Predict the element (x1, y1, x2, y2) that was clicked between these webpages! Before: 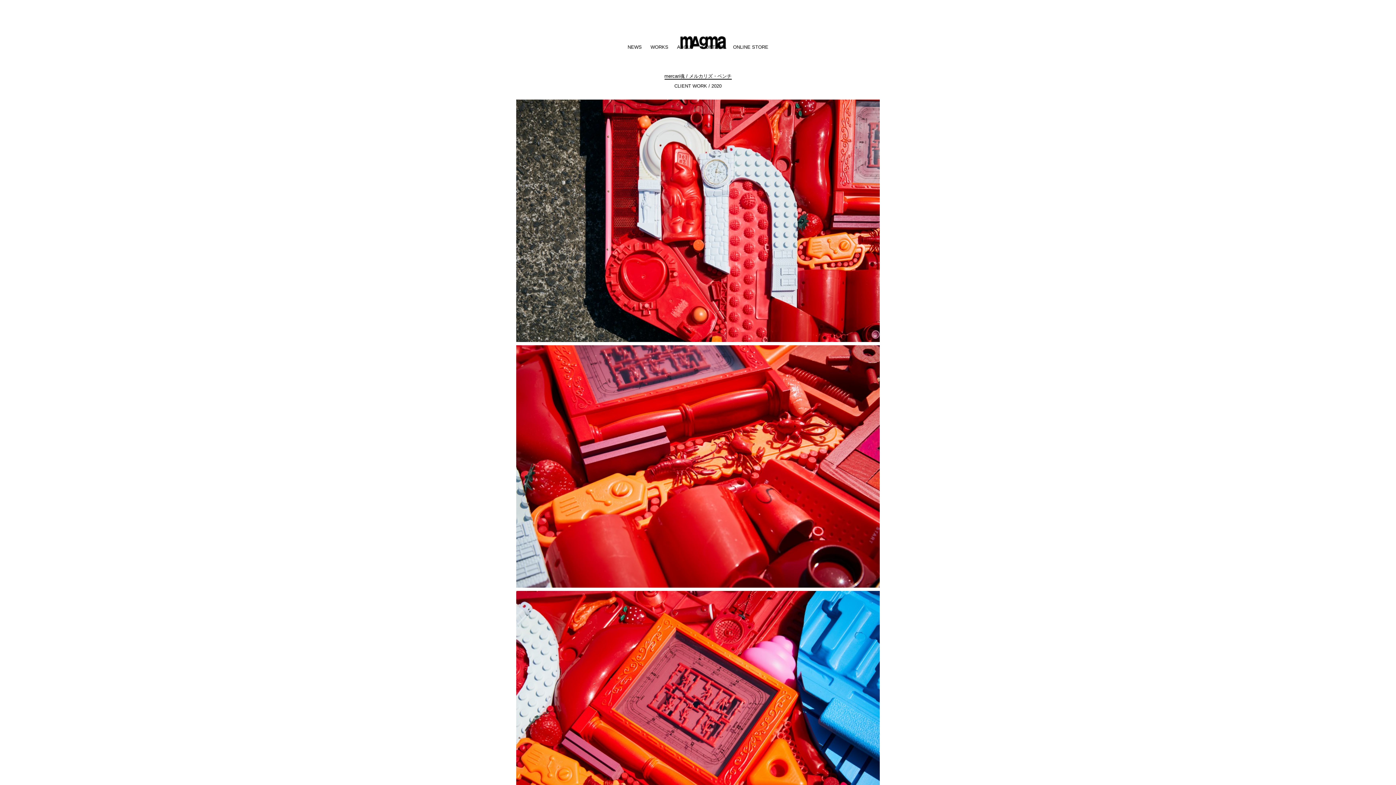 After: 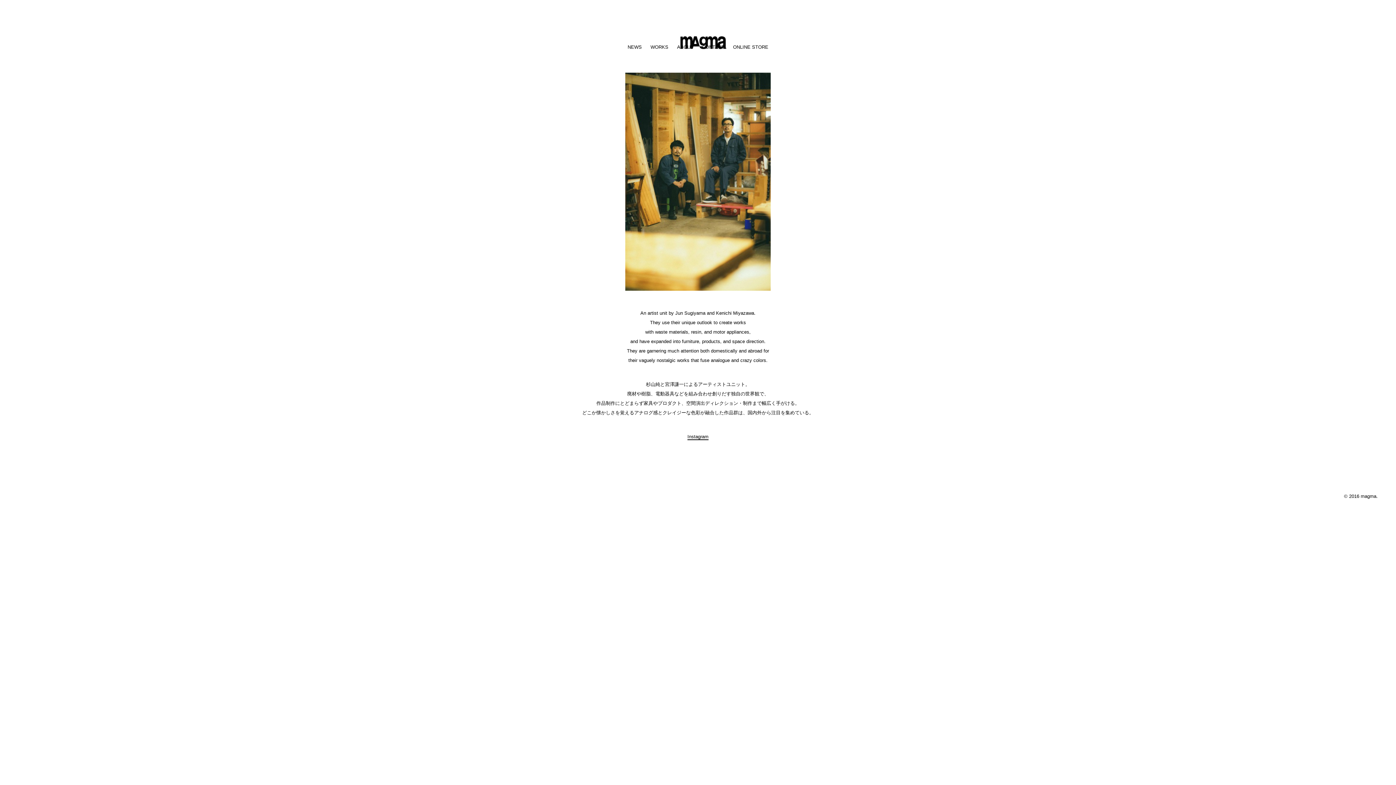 Action: label: ABOUT bbox: (677, 43, 693, 52)